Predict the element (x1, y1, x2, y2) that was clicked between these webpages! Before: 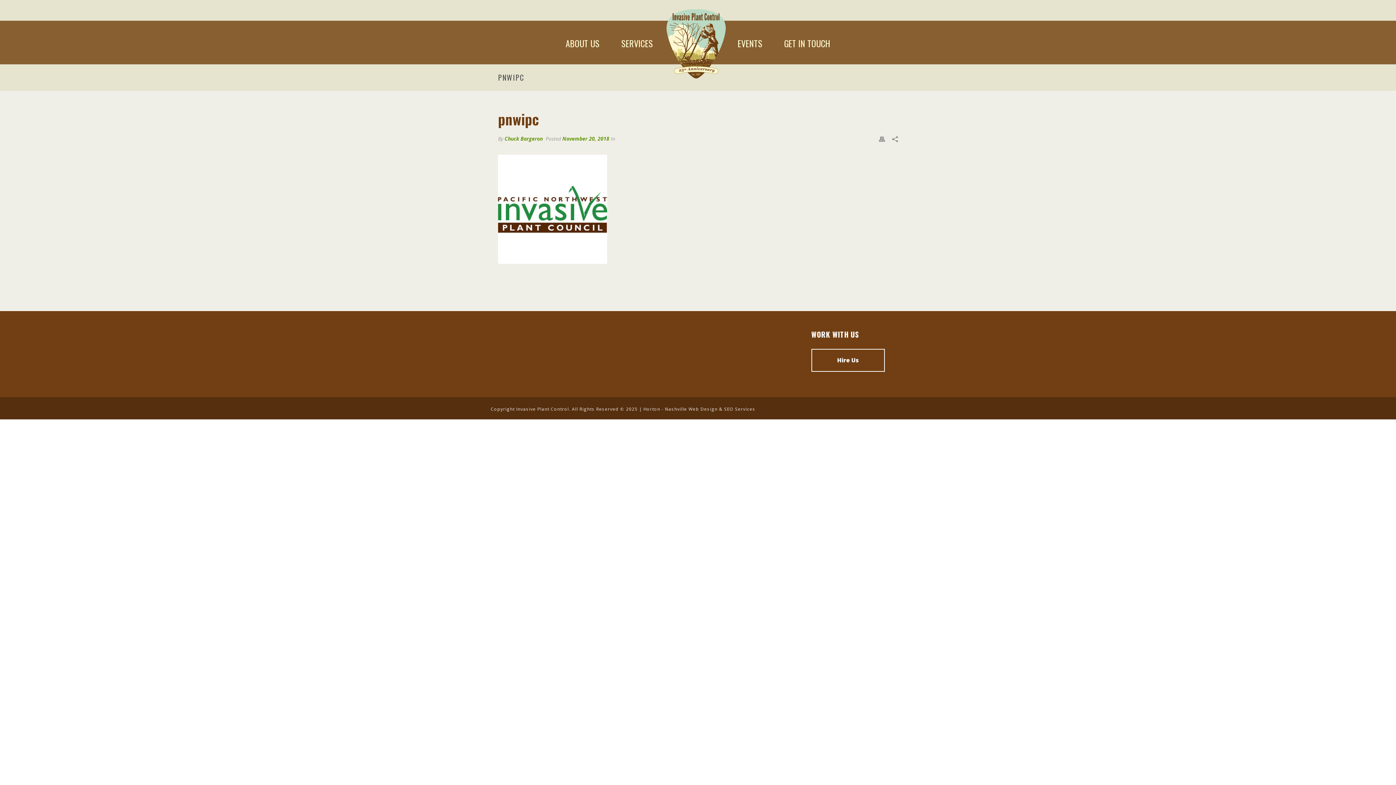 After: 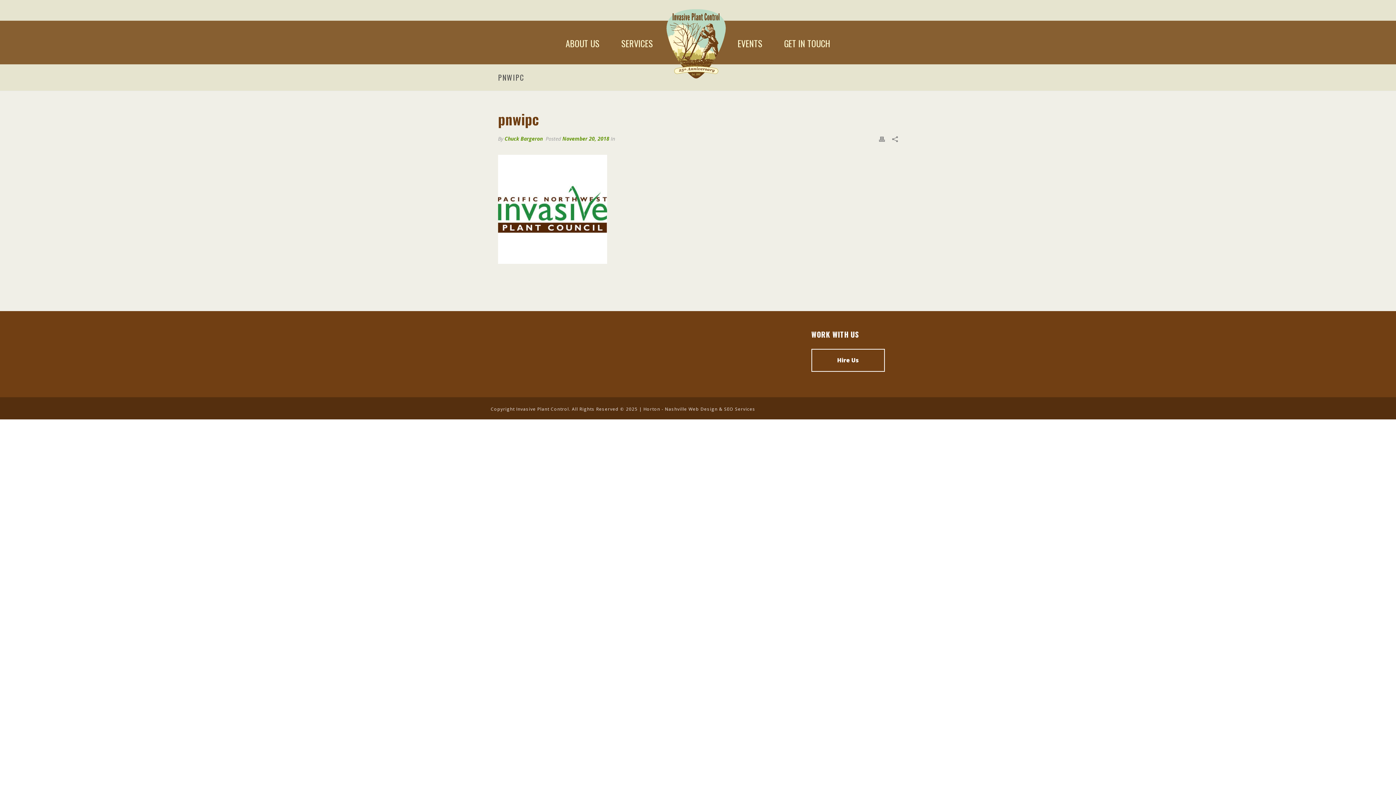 Action: bbox: (879, 133, 885, 144)